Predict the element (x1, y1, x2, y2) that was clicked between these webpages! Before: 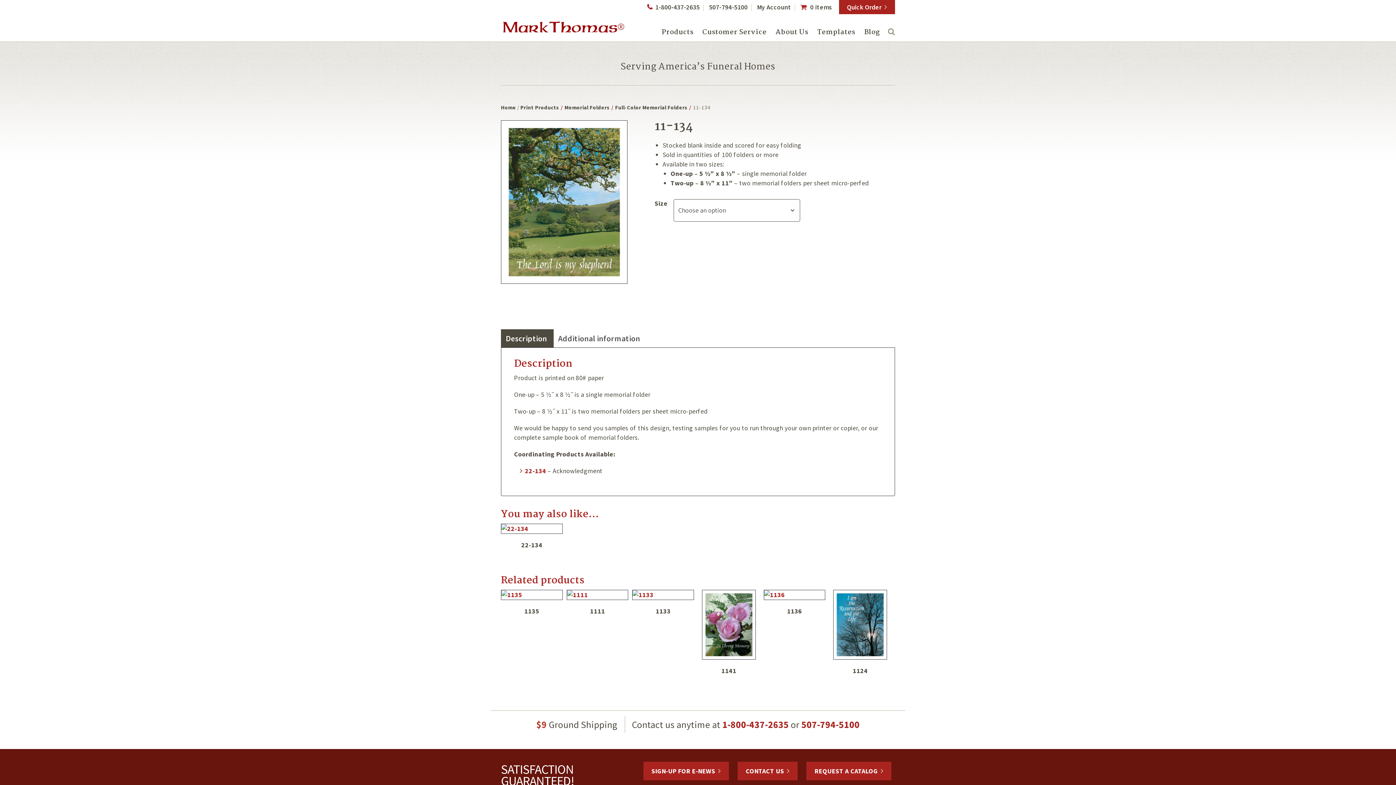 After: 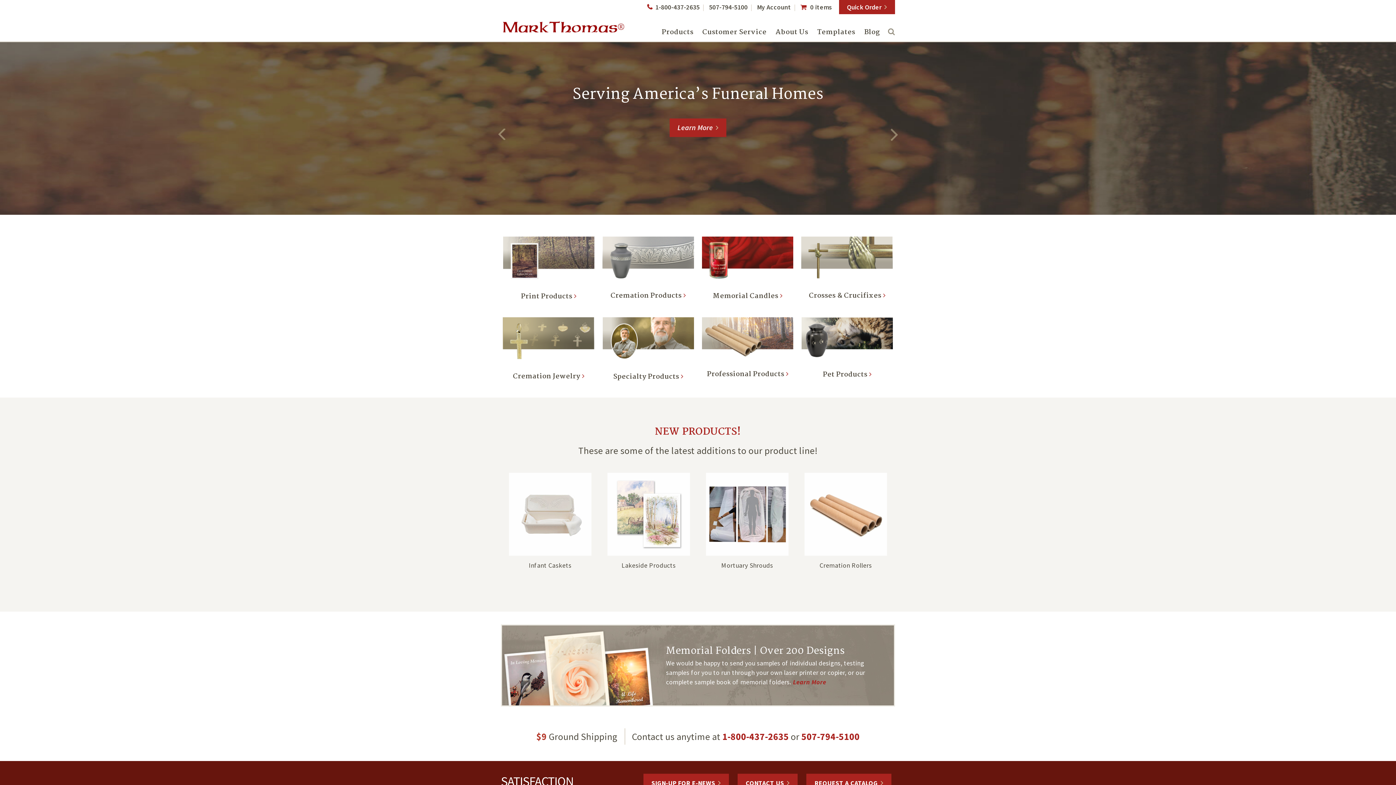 Action: bbox: (501, 14, 626, 40) label: MARK THOMAS CO.